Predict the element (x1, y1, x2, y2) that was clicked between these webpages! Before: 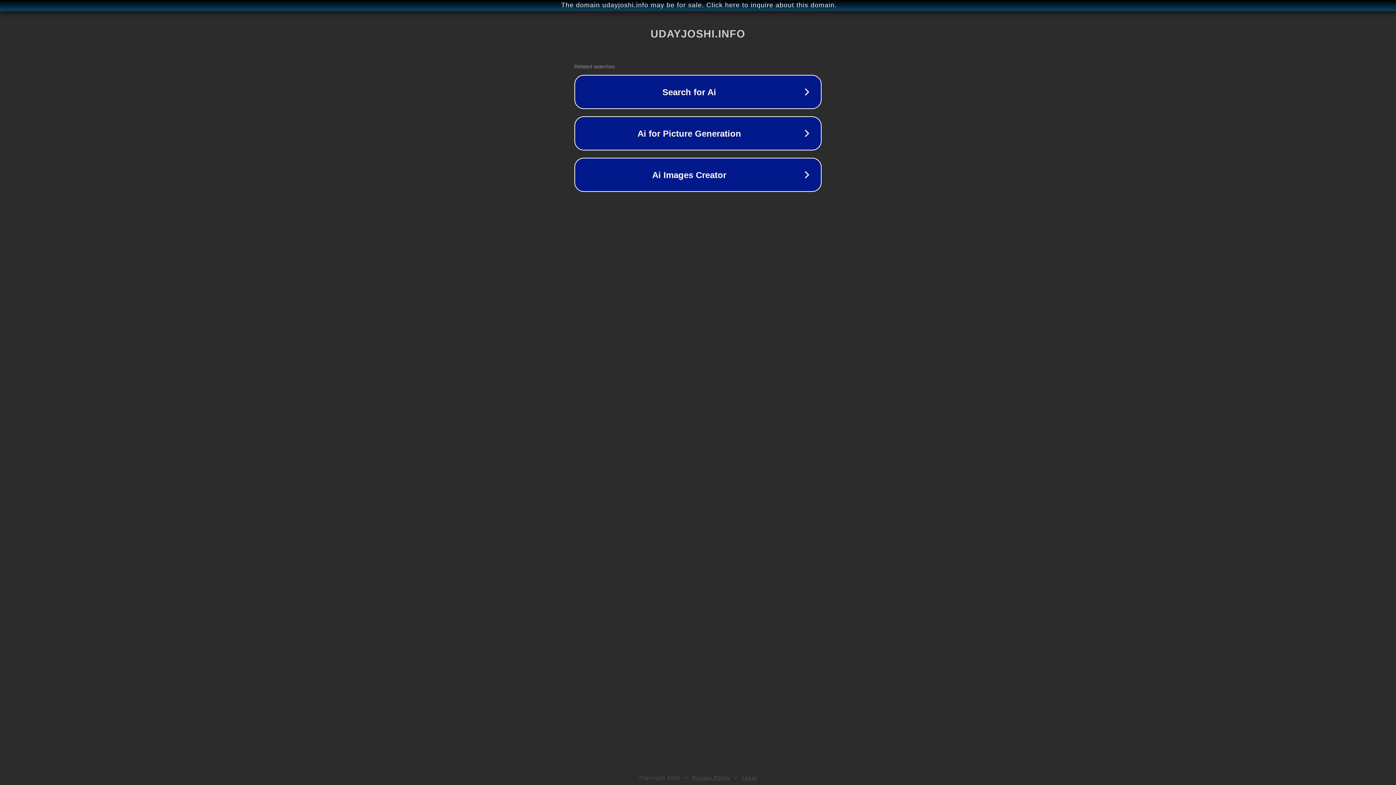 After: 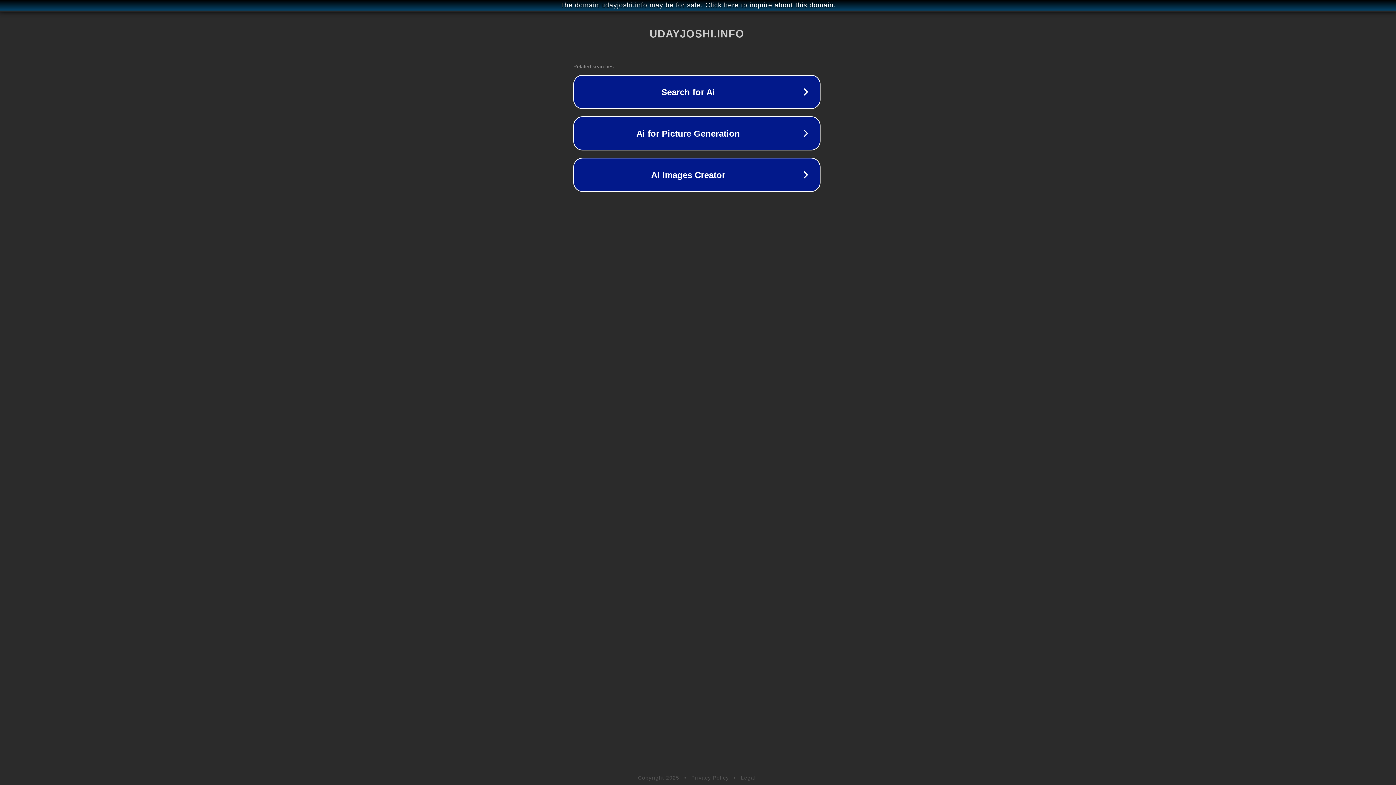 Action: bbox: (1, 1, 1397, 9) label: The domain udayjoshi.info may be for sale. Click here to inquire about this domain.